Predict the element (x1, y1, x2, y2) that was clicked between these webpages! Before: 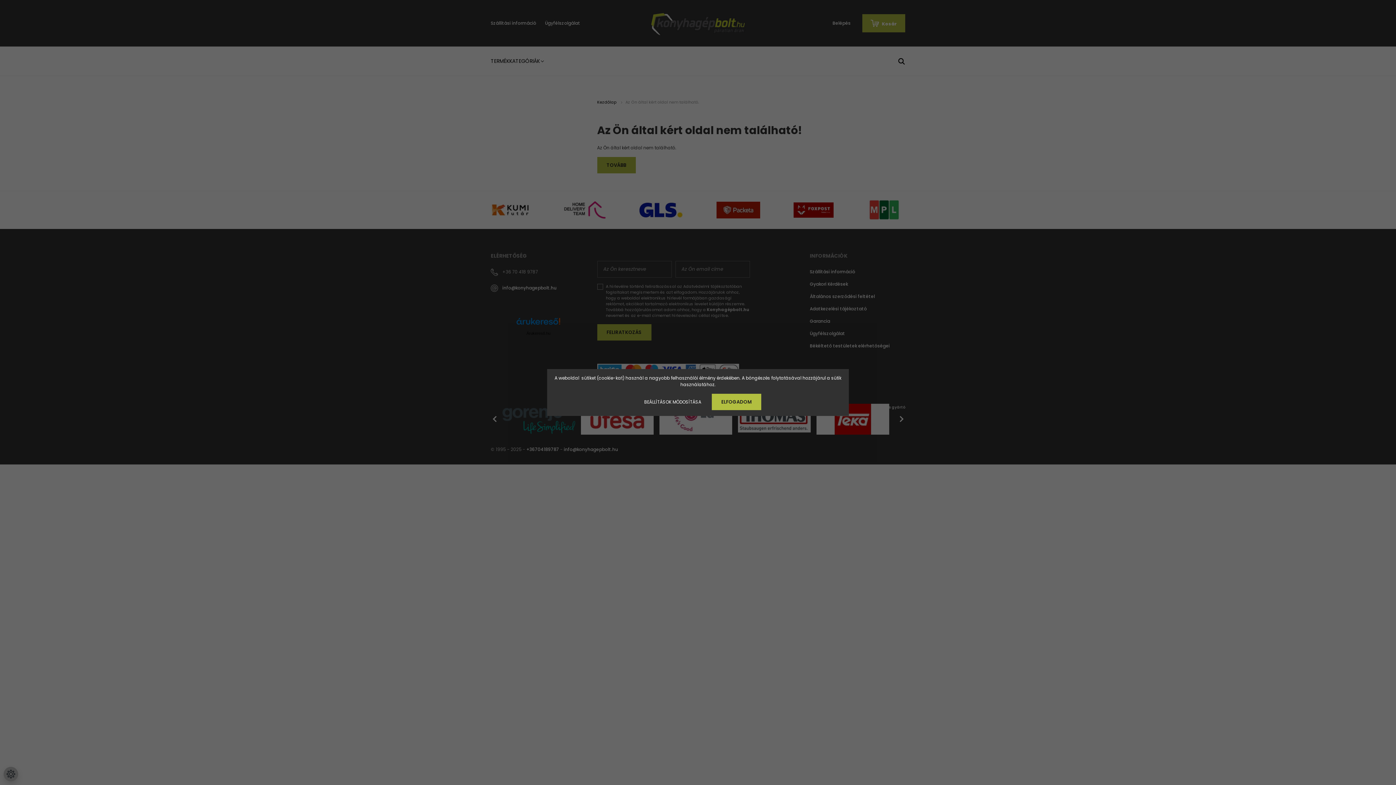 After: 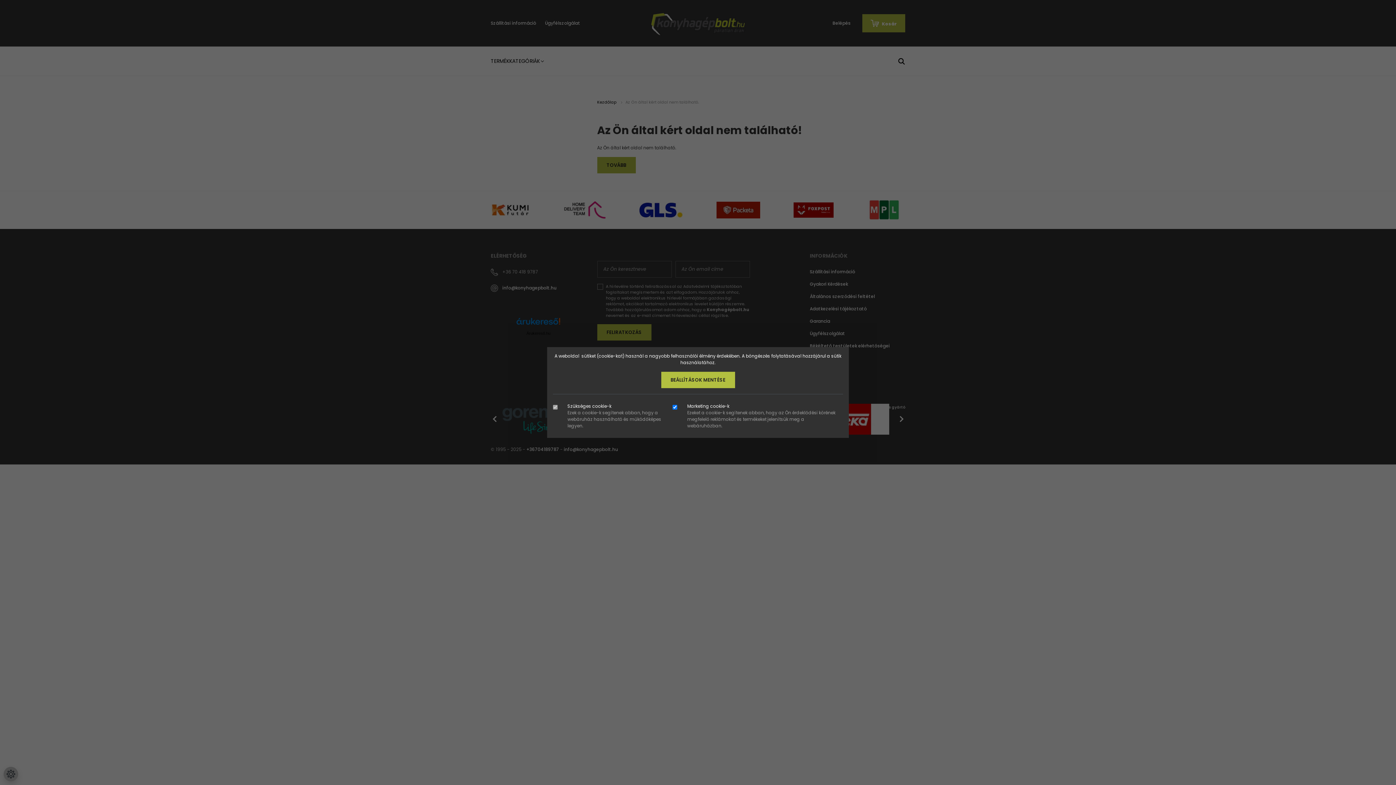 Action: bbox: (634, 394, 710, 410) label: BEÁLLÍTÁSOK MÓDOSÍTÁSA